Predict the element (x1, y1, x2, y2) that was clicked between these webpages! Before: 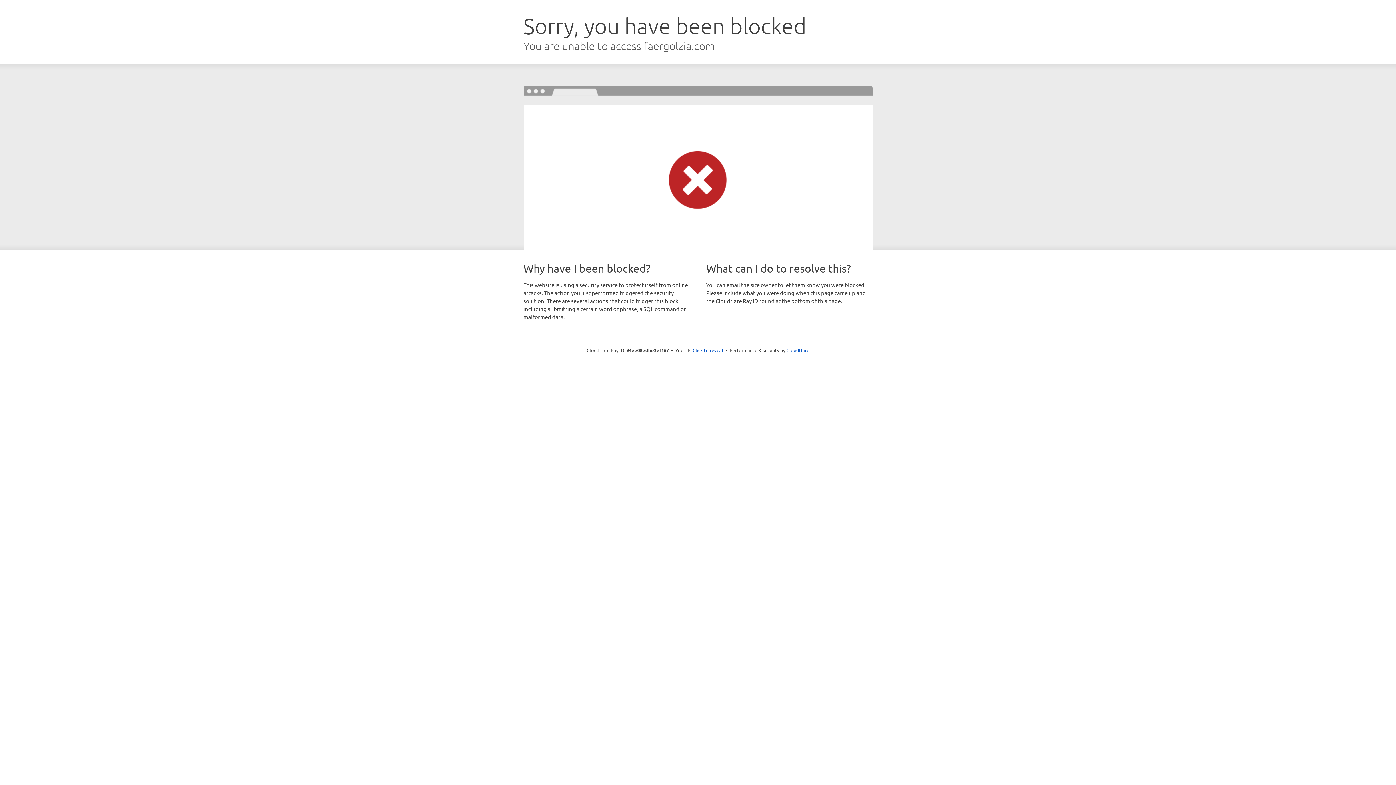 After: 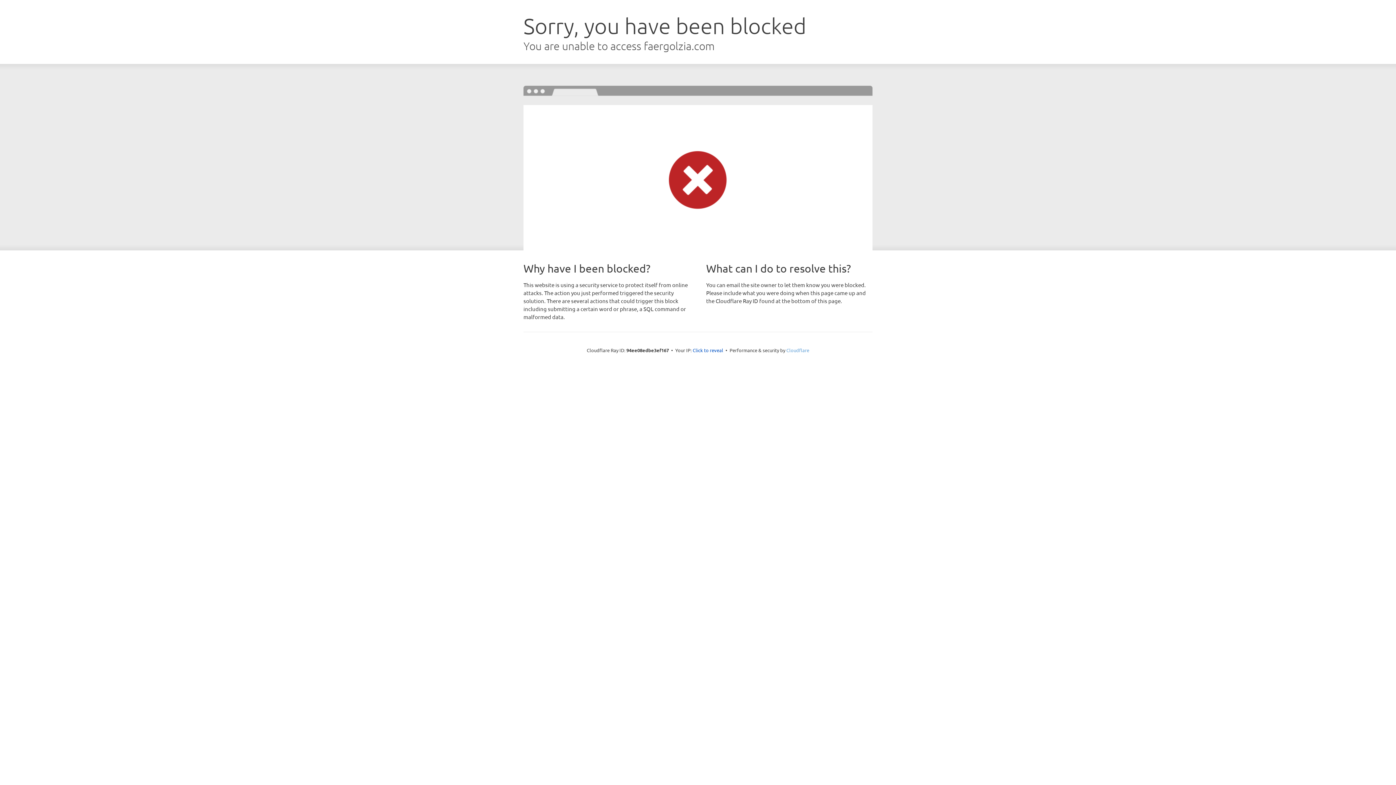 Action: bbox: (786, 347, 809, 353) label: Cloudflare